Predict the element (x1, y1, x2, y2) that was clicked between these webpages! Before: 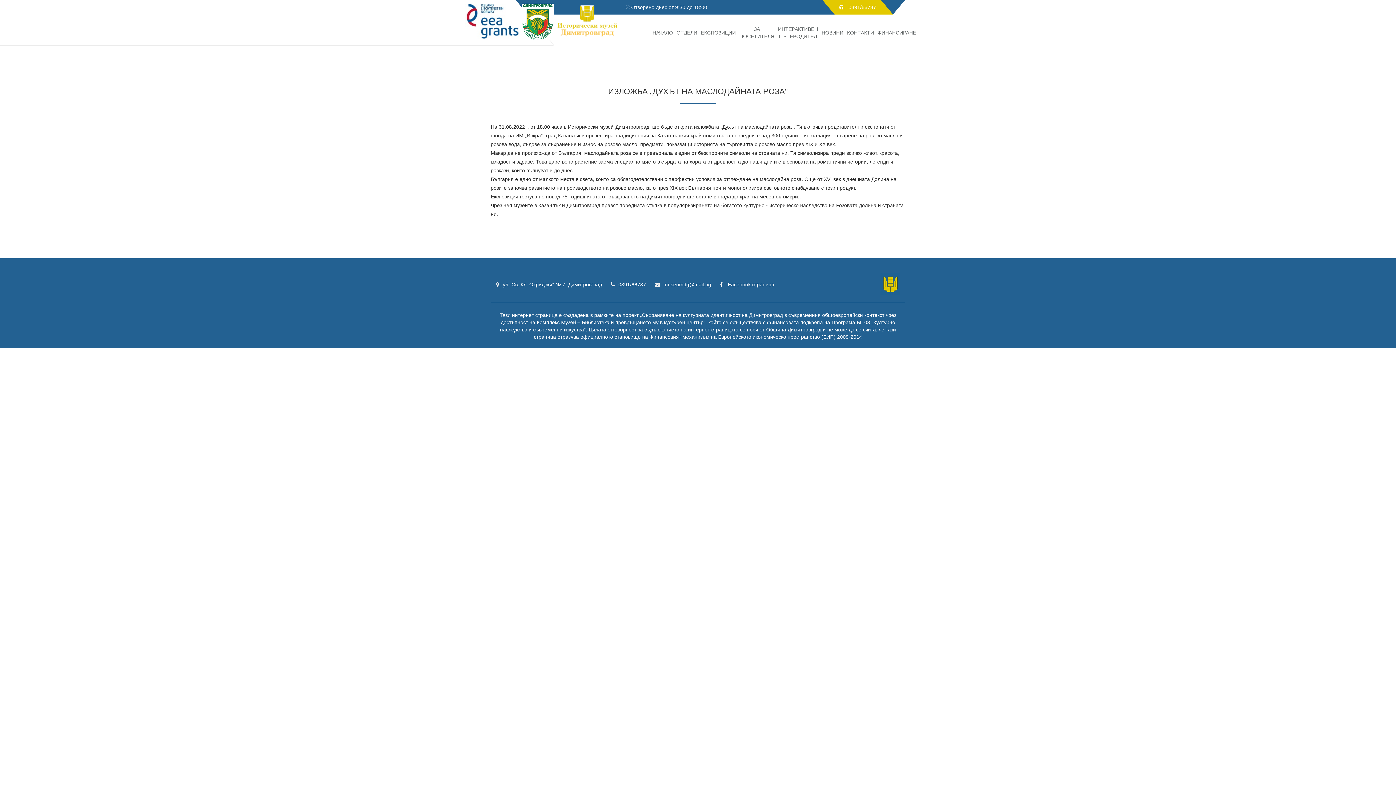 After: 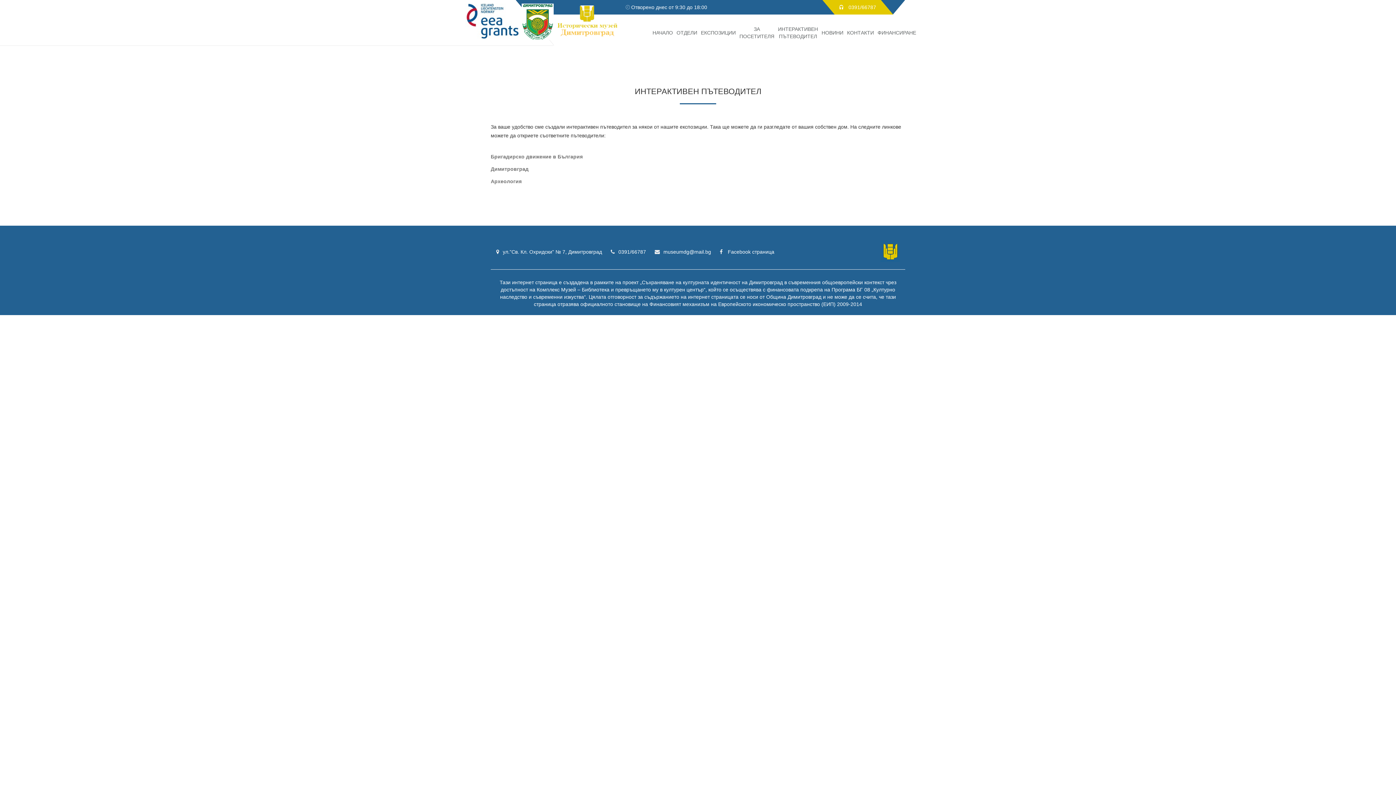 Action: label: ИНТЕРАКТИВЕН
ПЪТЕВОДИТЕЛ bbox: (778, 21, 818, 43)